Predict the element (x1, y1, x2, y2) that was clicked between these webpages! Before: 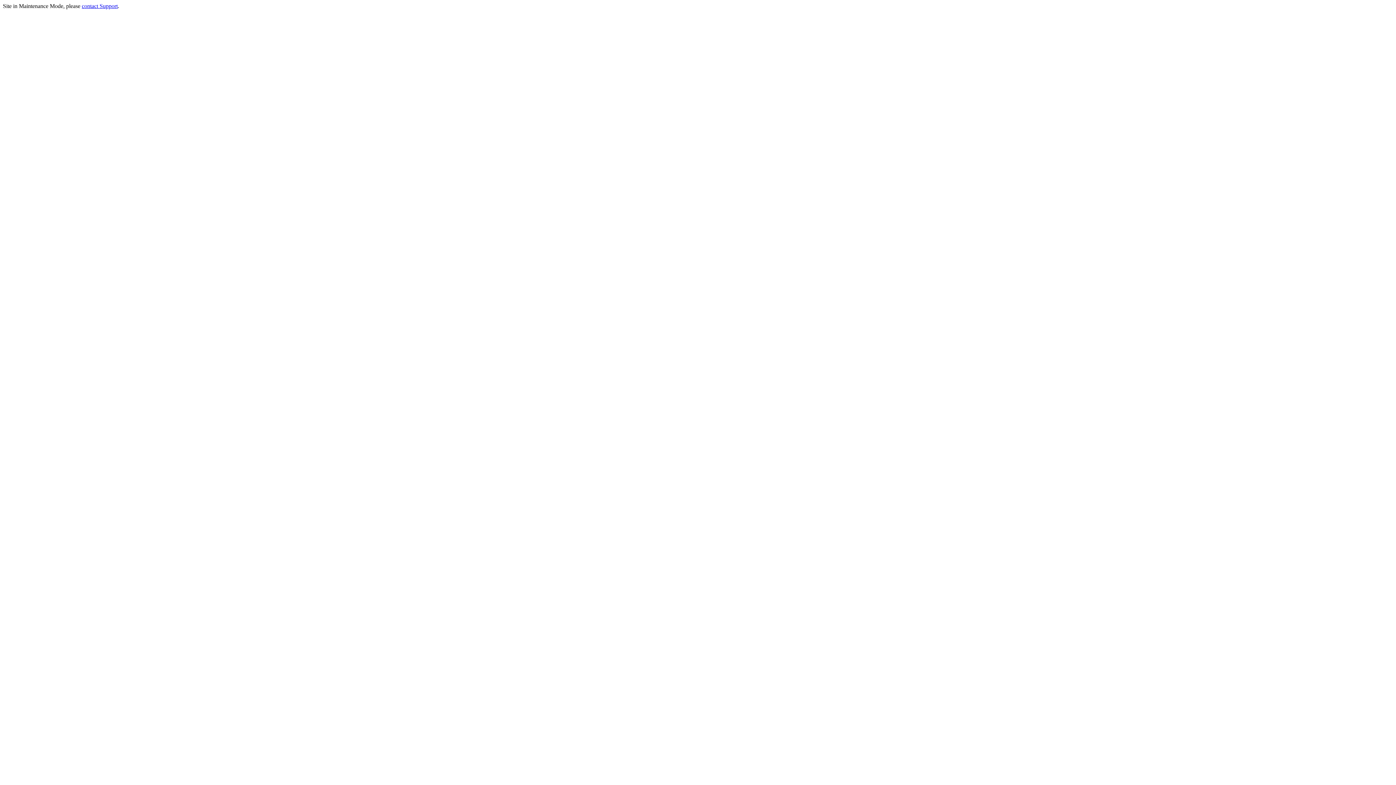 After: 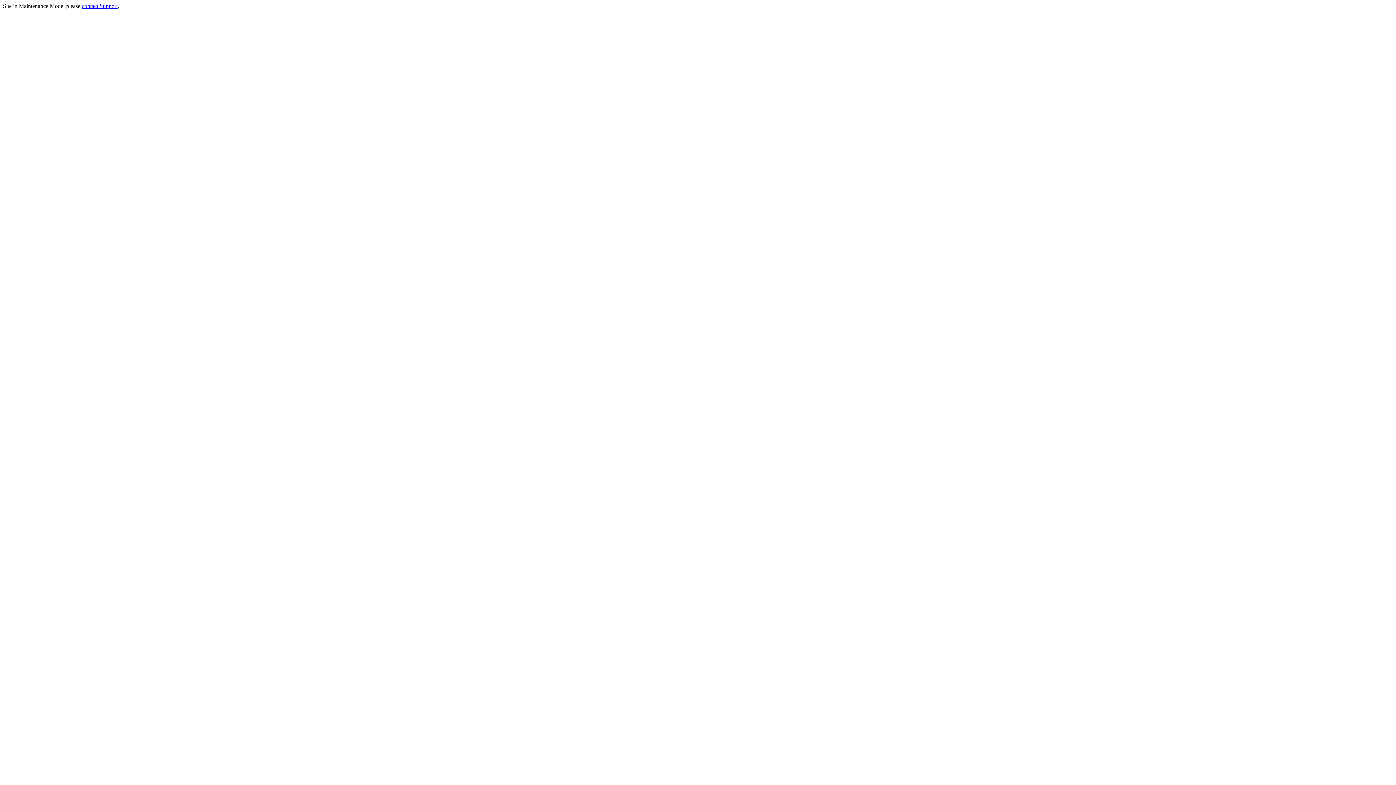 Action: label: contact Support bbox: (81, 2, 117, 9)